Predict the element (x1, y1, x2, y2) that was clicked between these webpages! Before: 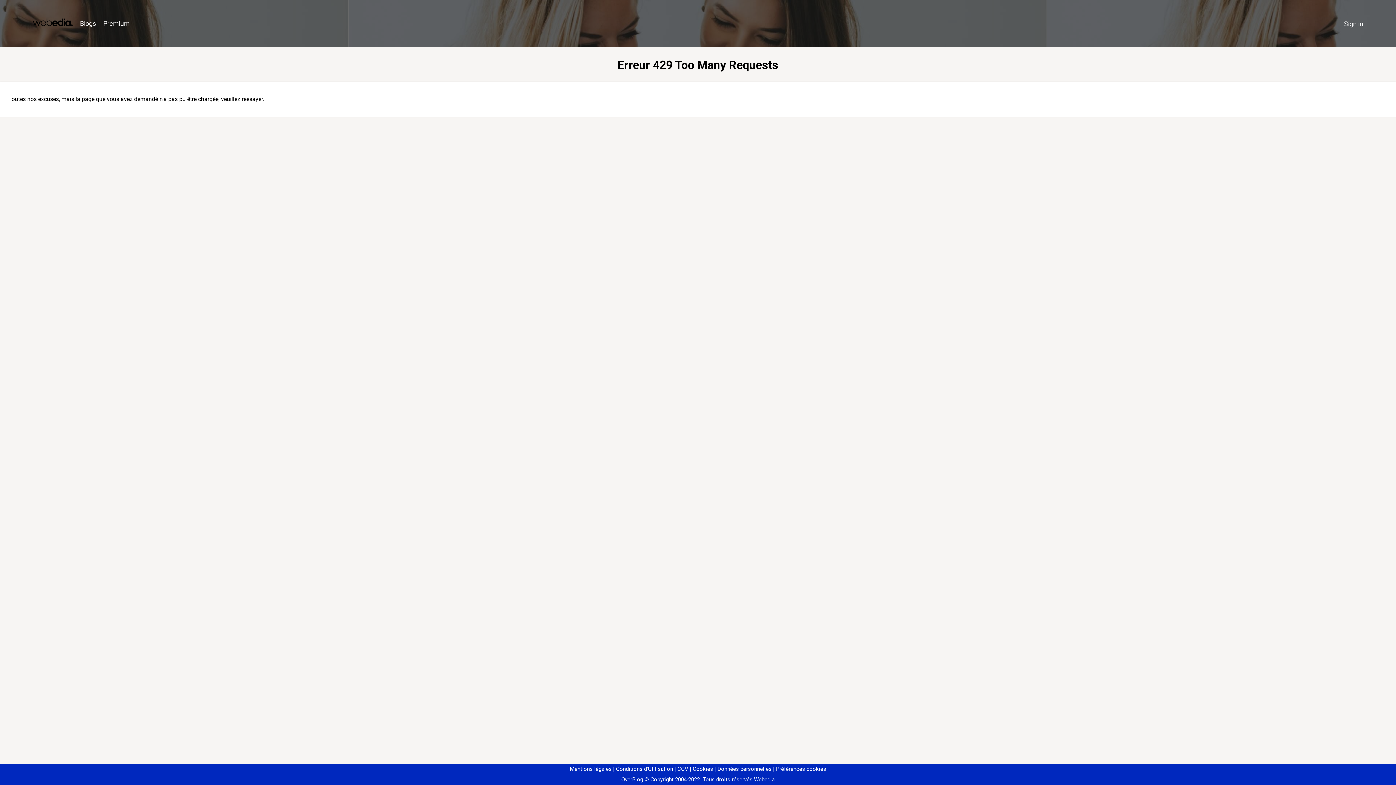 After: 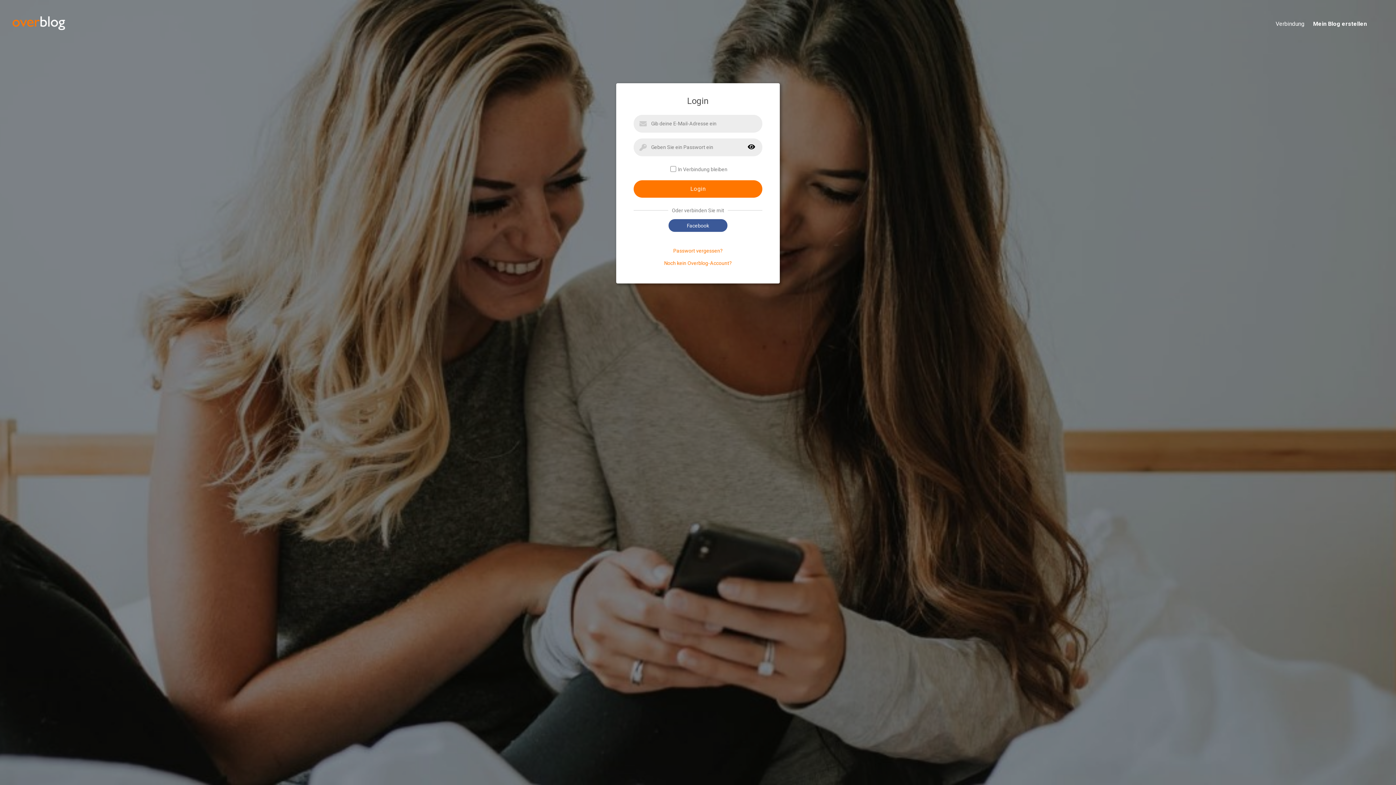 Action: bbox: (1340, 16, 1367, 31) label: Sign in